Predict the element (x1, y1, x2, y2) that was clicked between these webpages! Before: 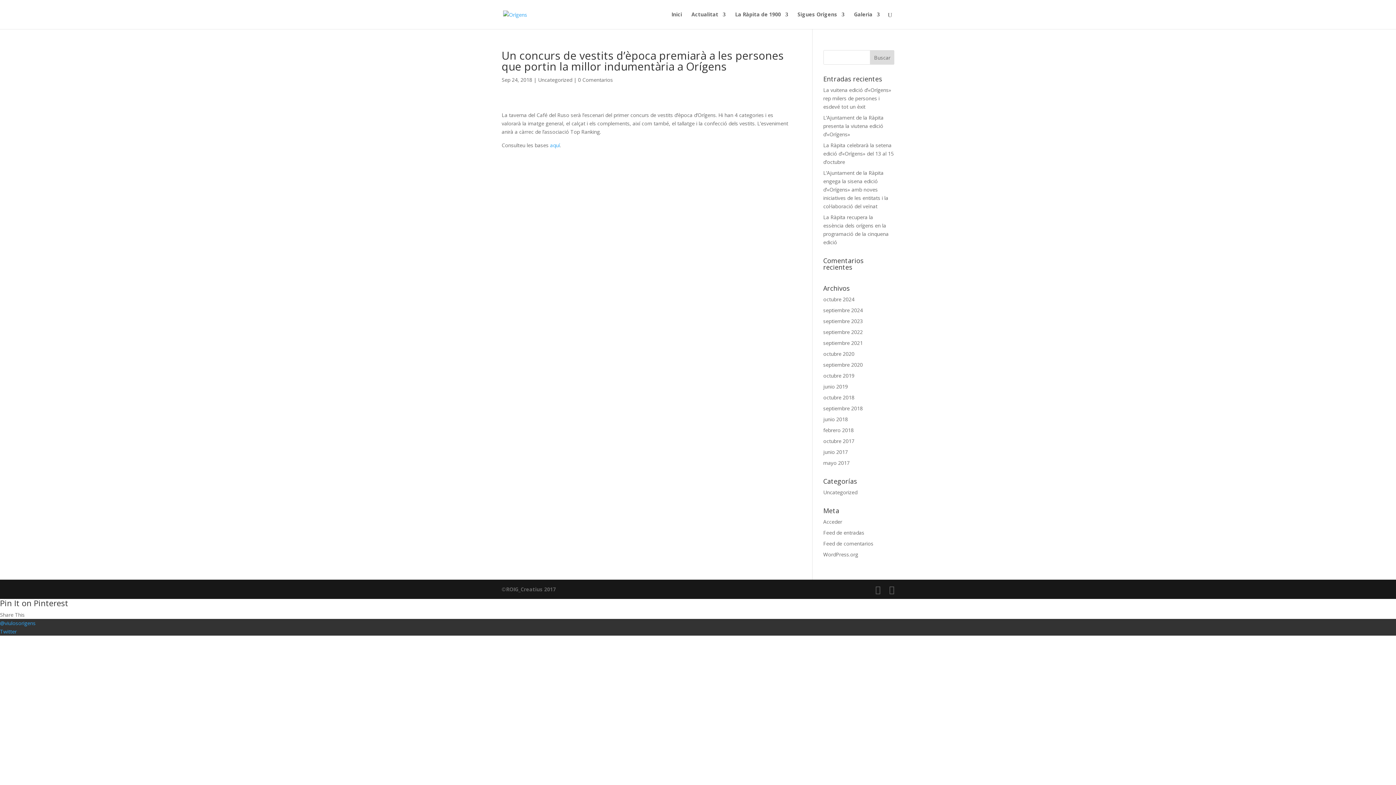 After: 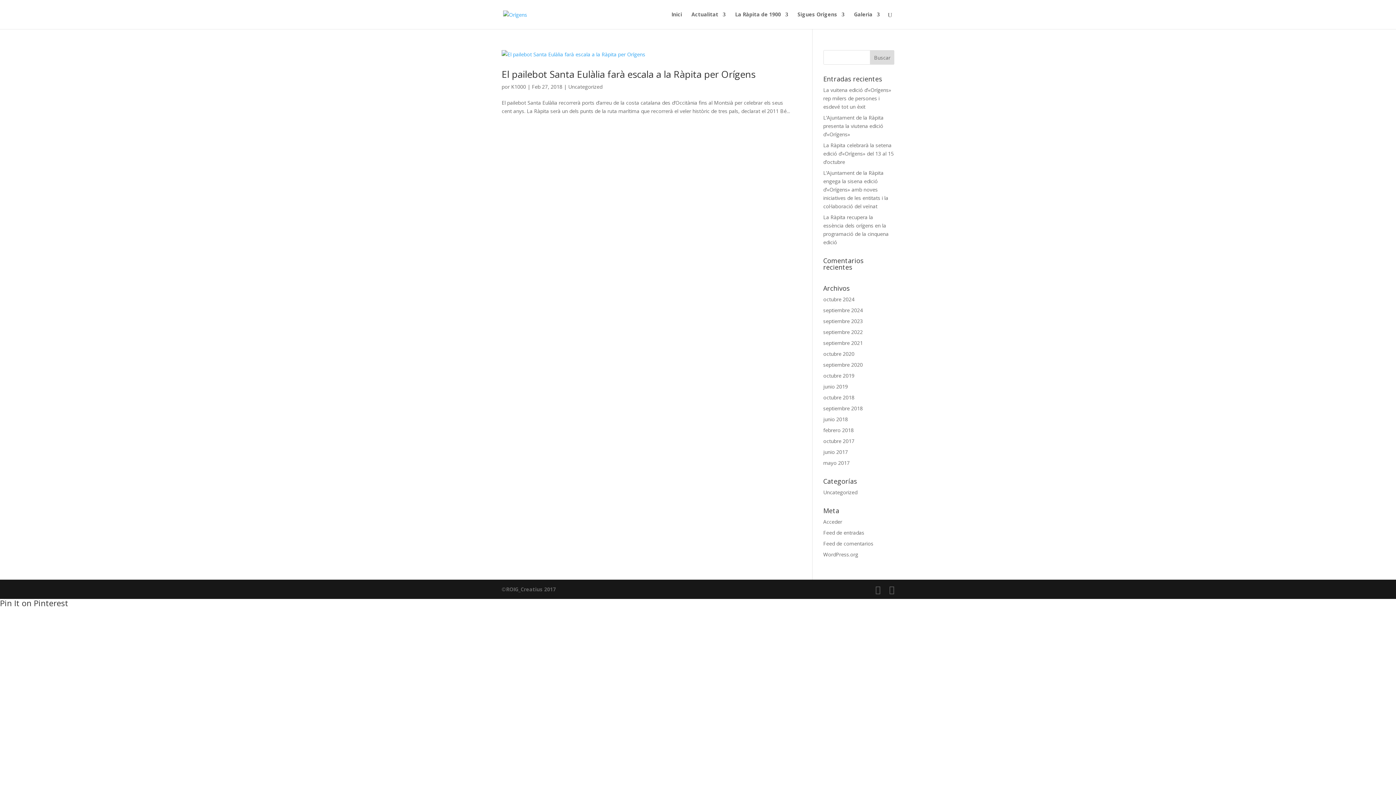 Action: bbox: (823, 426, 854, 433) label: febrero 2018